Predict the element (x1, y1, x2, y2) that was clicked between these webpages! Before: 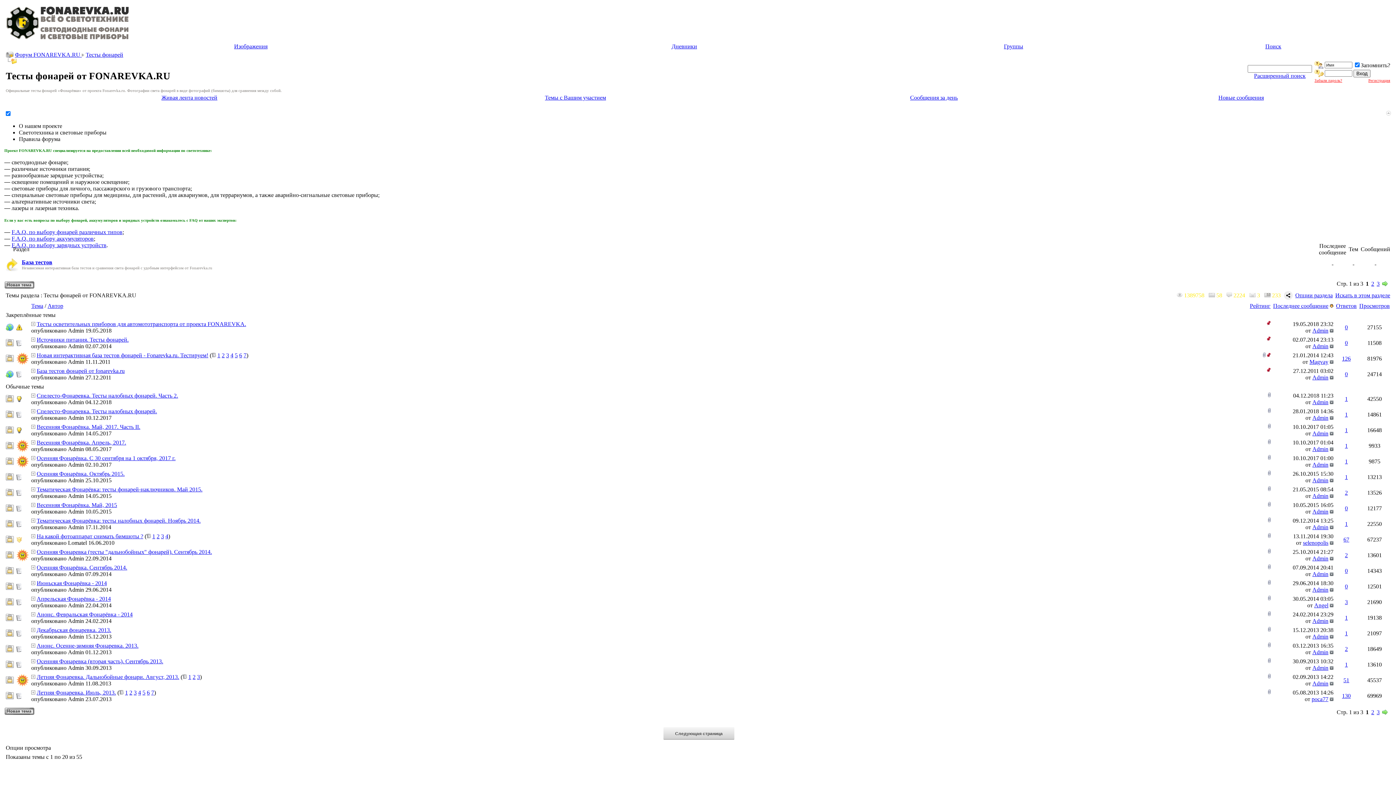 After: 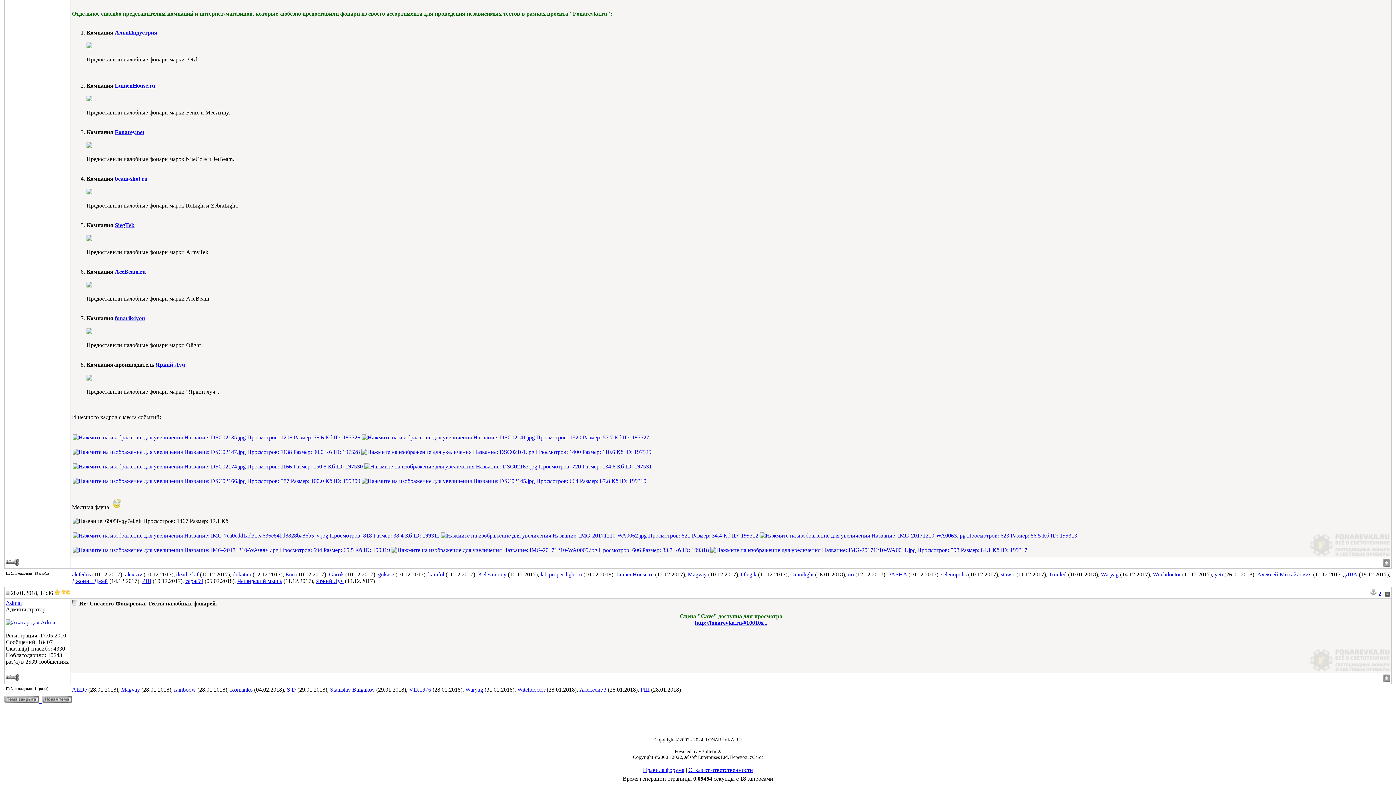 Action: bbox: (1330, 414, 1333, 421)